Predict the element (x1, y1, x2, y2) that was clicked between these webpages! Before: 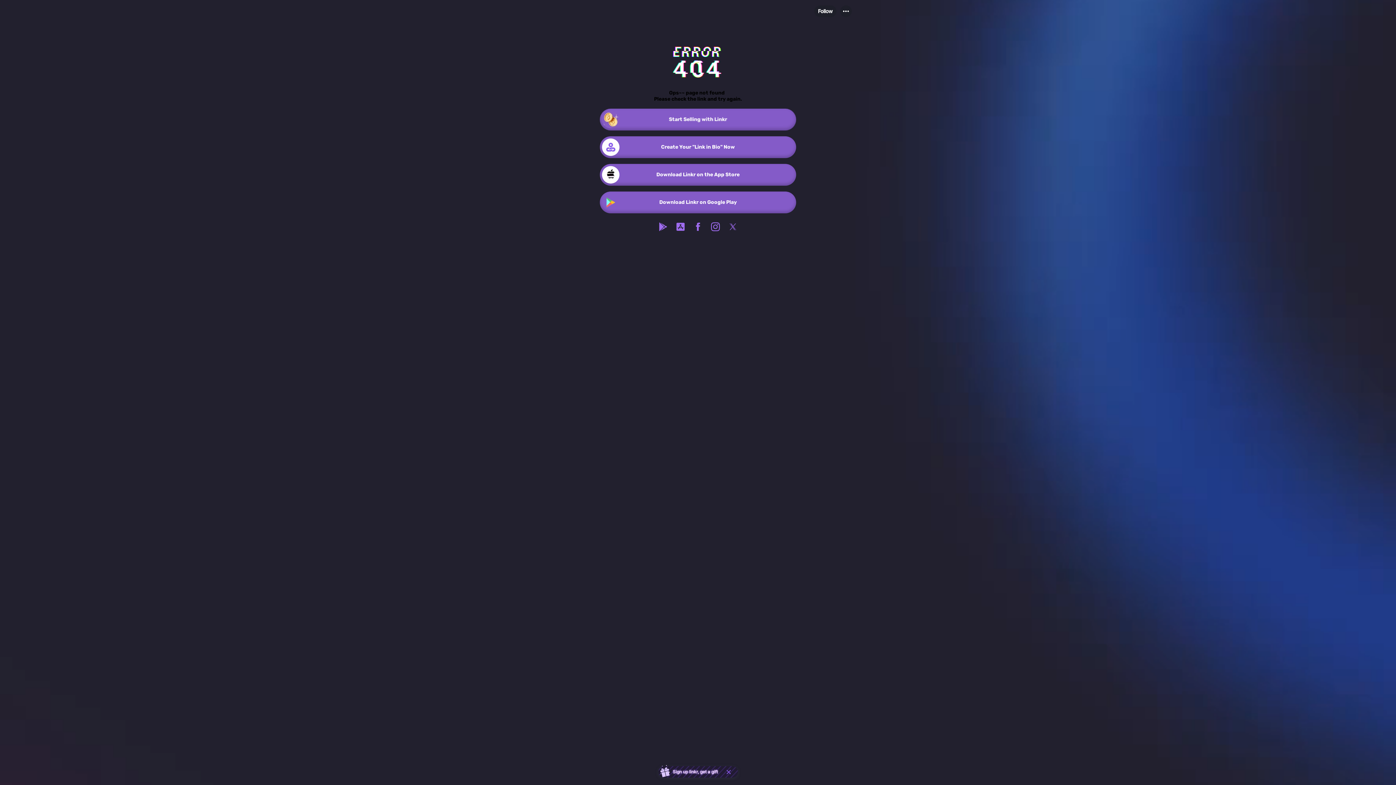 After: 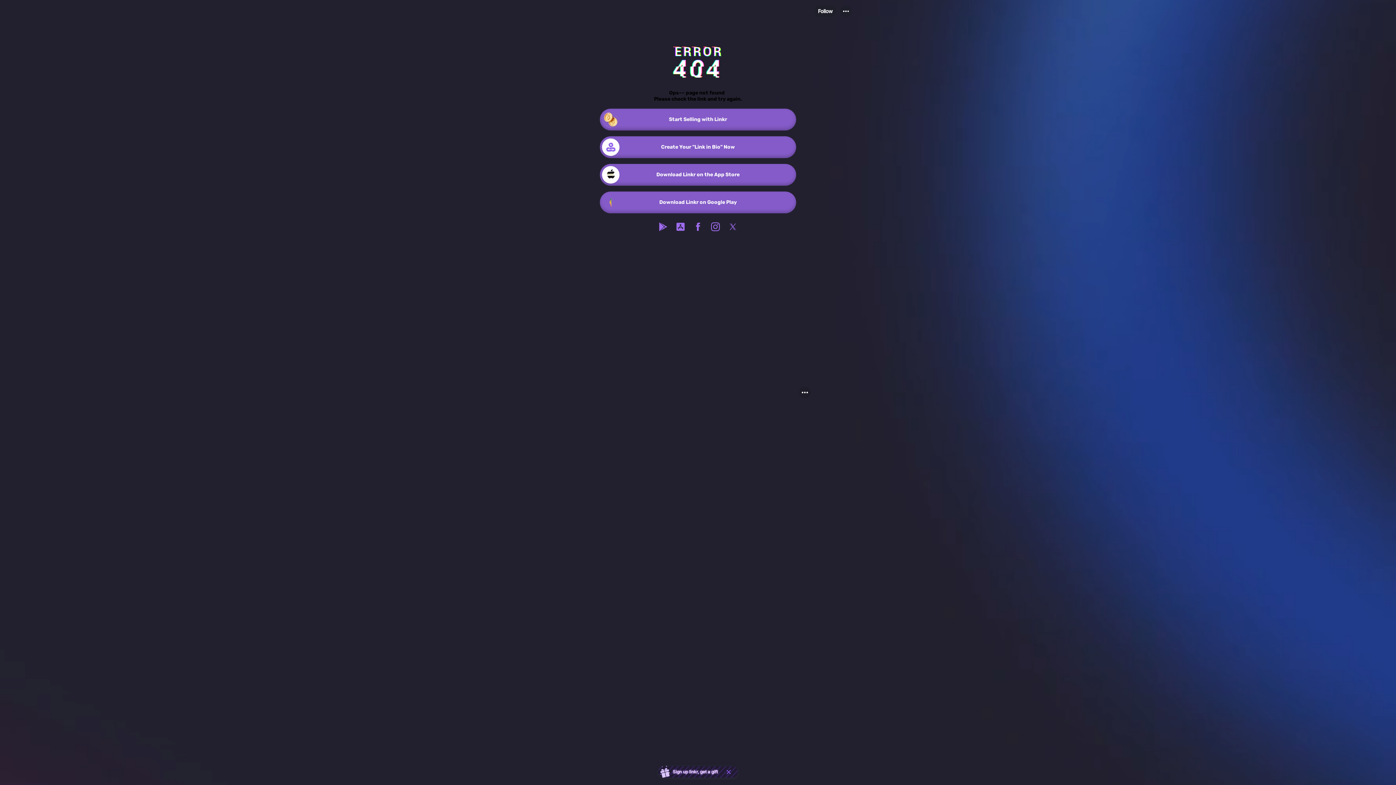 Action: bbox: (689, 218, 706, 235)